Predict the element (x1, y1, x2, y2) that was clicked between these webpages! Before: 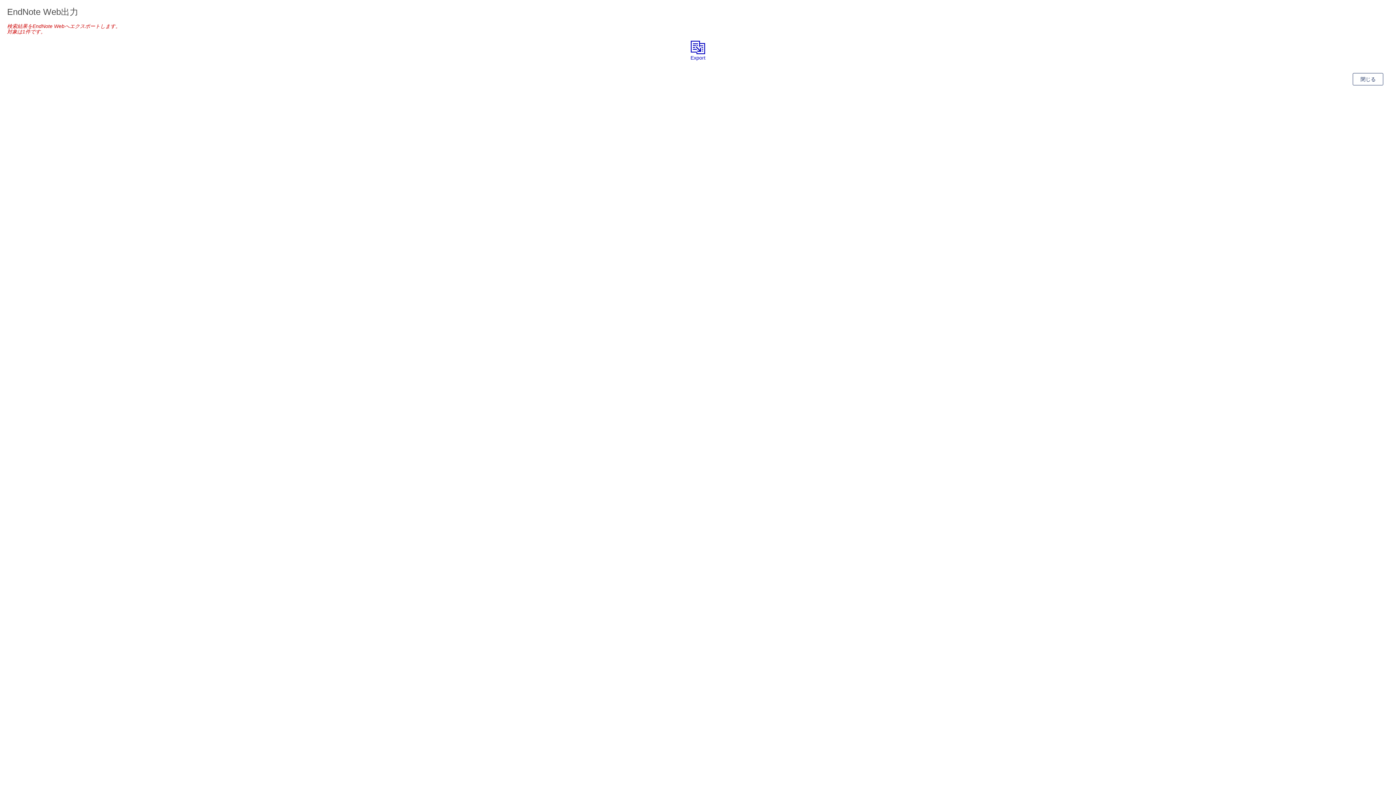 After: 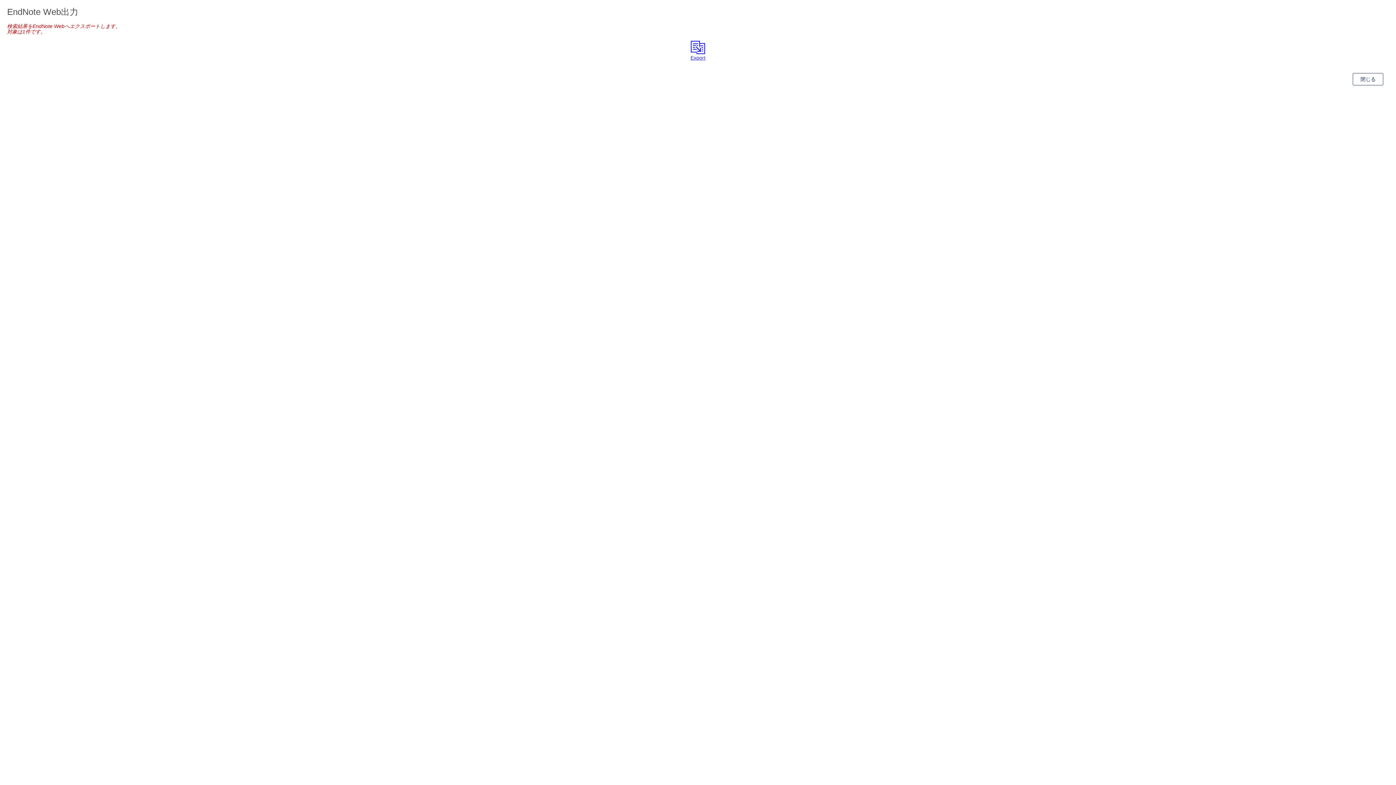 Action: bbox: (688, 45, 707, 60) label: 
Export